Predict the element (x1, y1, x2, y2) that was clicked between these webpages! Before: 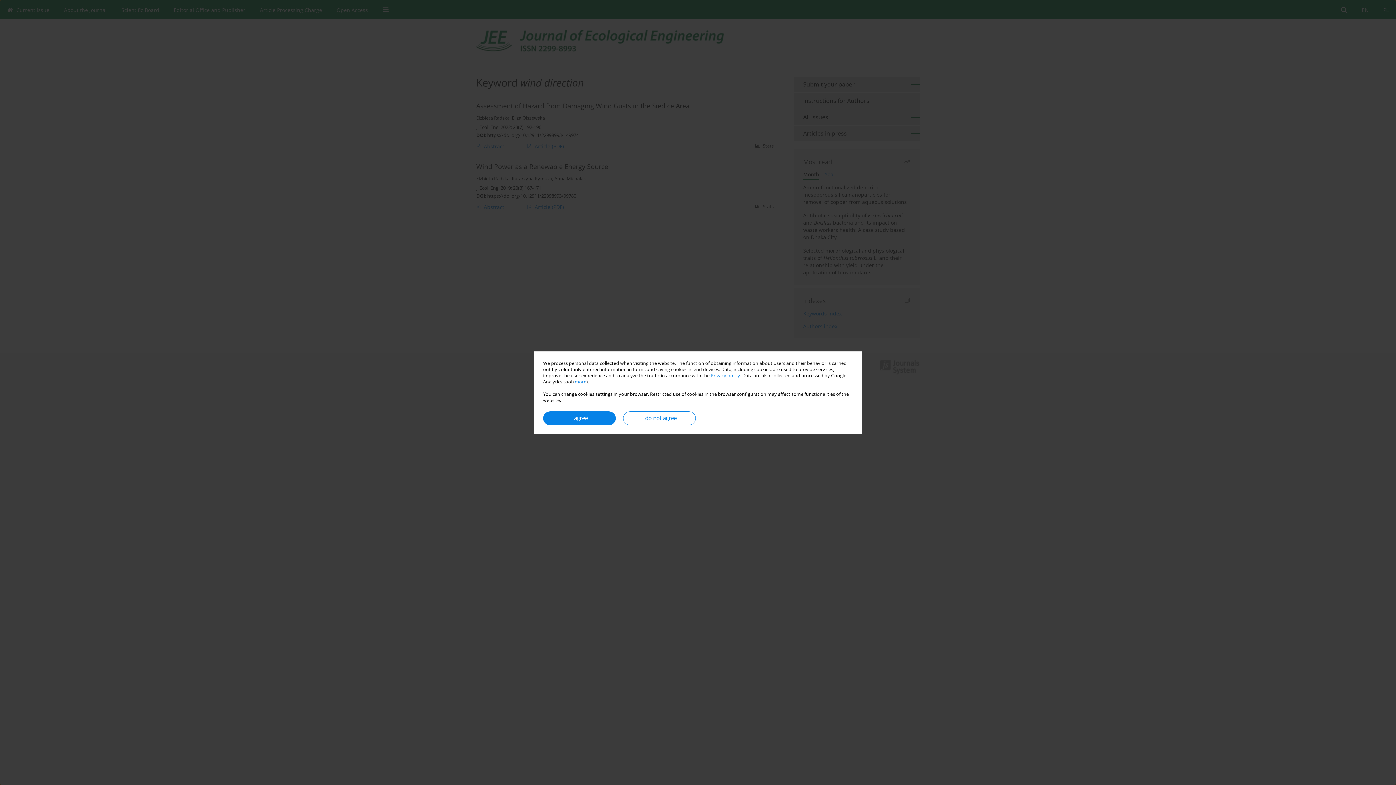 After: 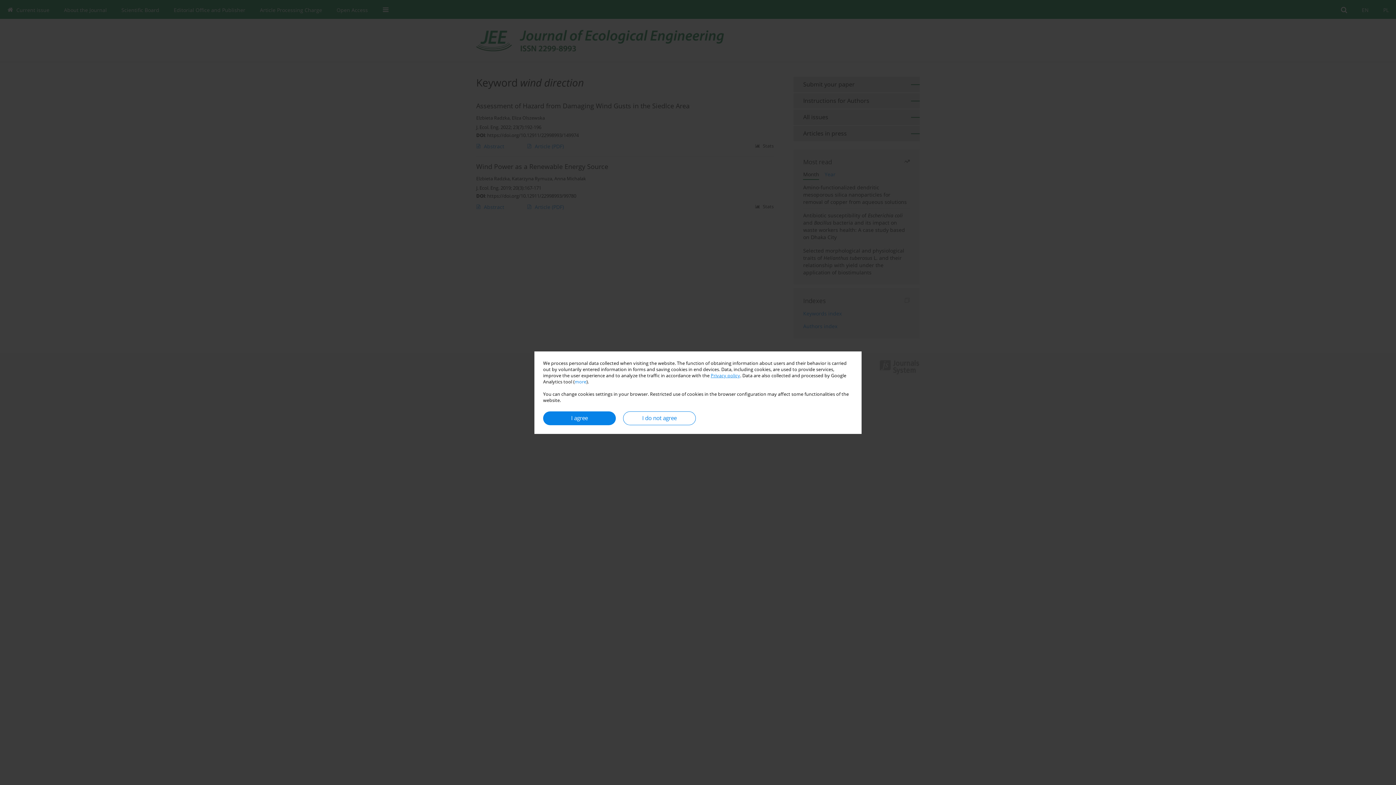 Action: label: Privacy policy bbox: (710, 372, 740, 378)